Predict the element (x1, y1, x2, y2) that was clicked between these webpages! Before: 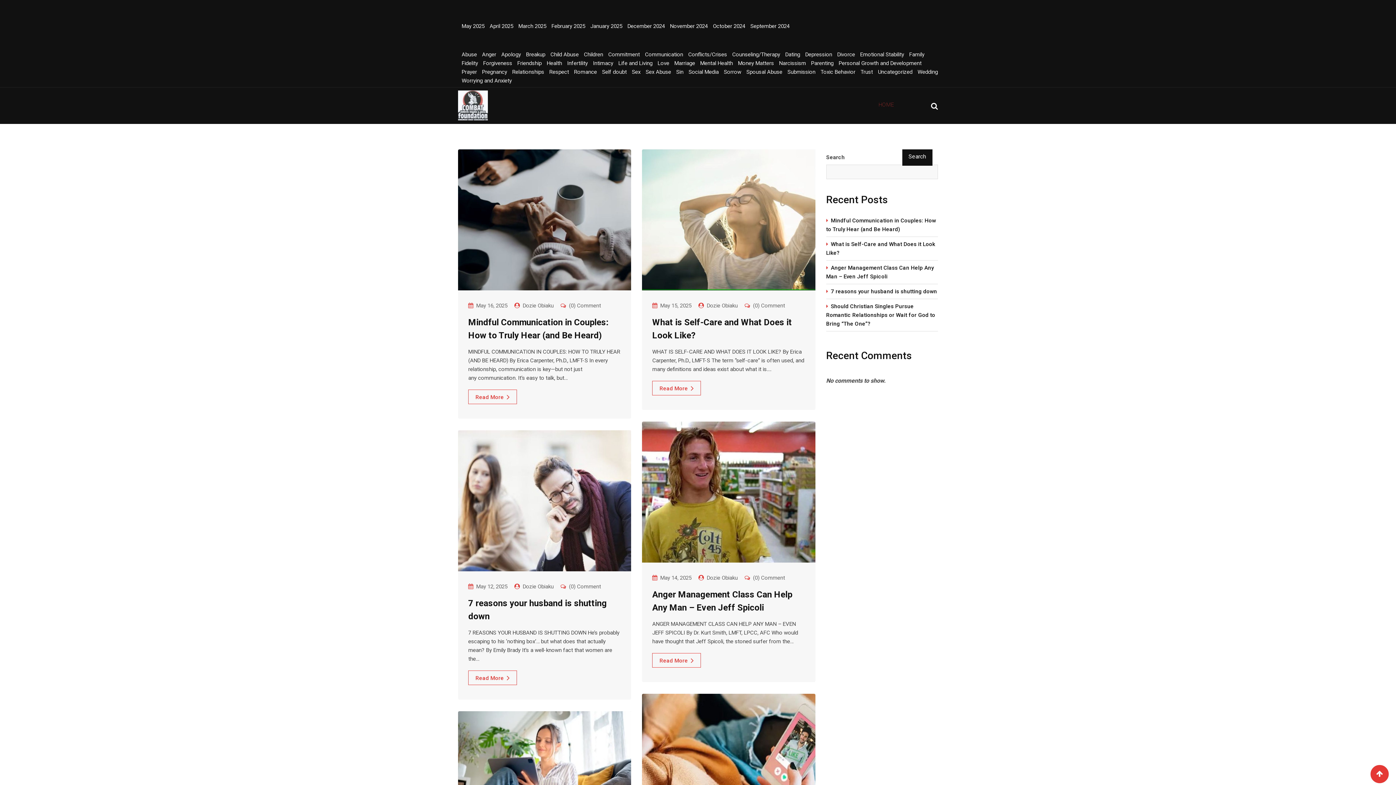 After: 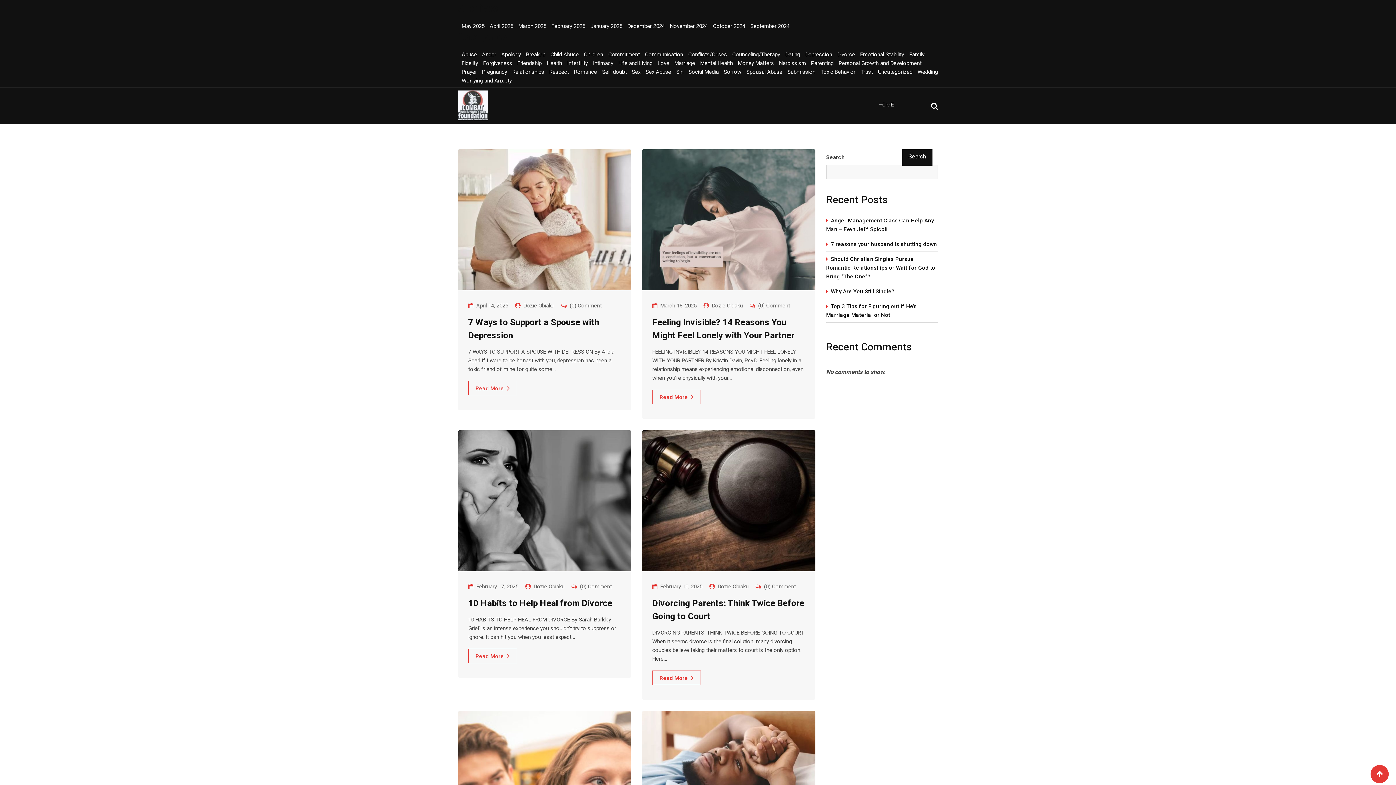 Action: label: Sorrow bbox: (724, 68, 741, 75)